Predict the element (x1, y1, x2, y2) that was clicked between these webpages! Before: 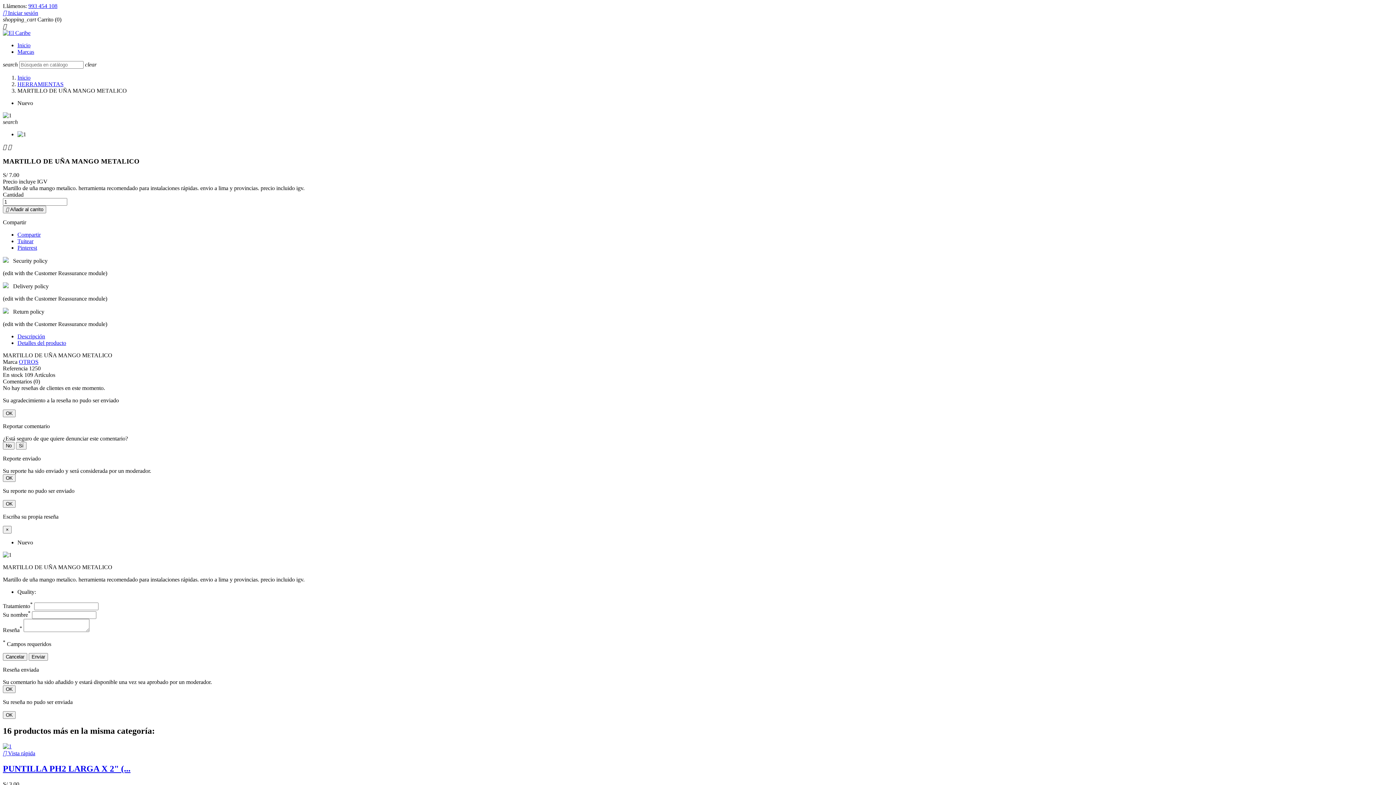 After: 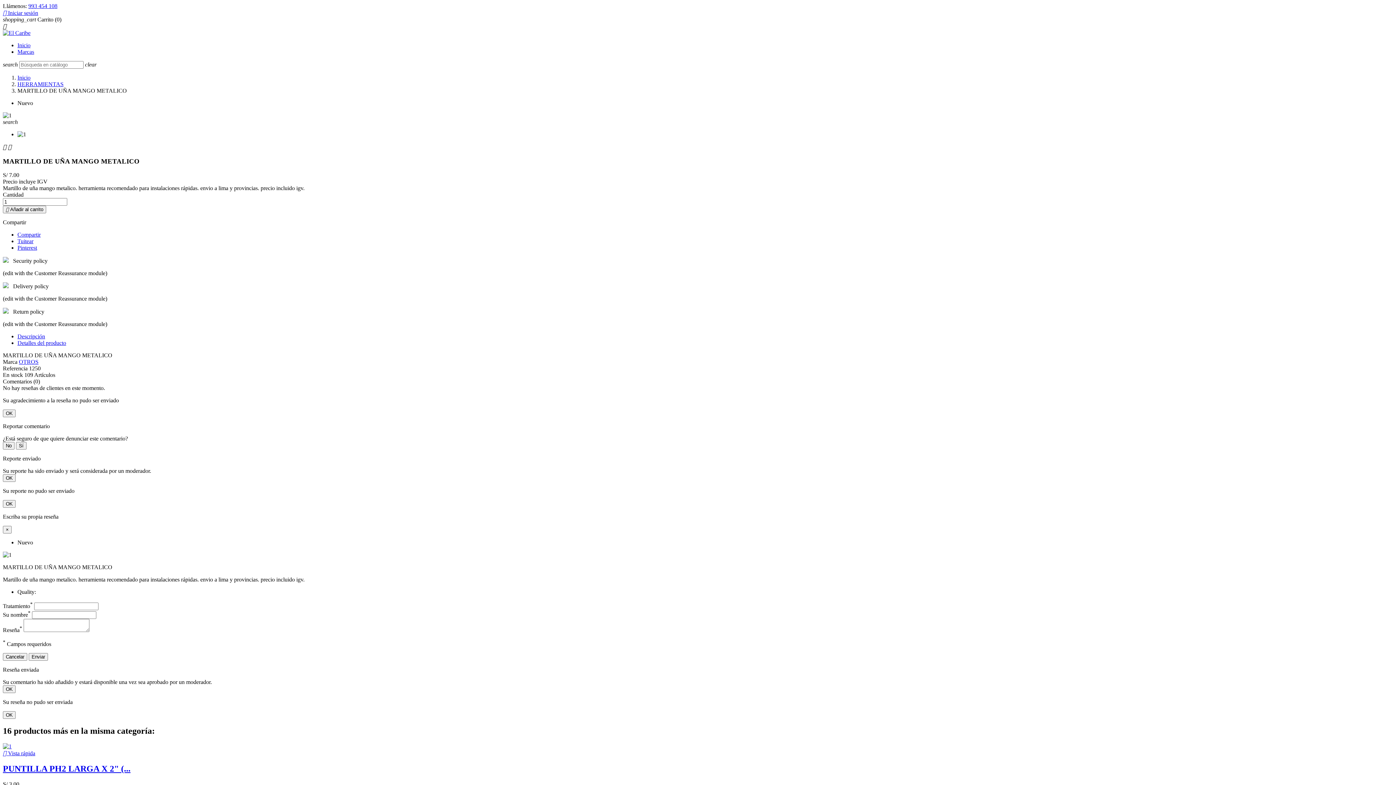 Action: label: Tuitear bbox: (17, 238, 33, 244)